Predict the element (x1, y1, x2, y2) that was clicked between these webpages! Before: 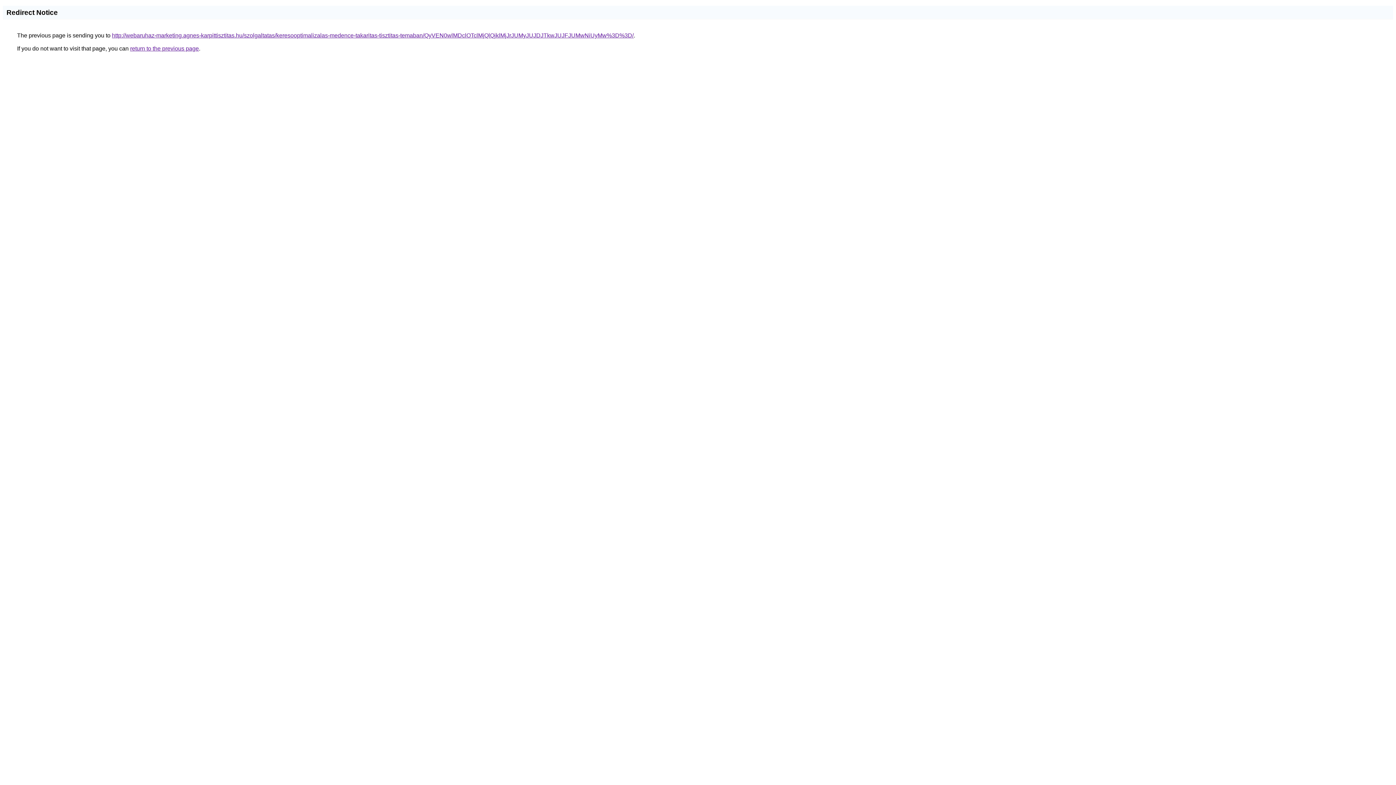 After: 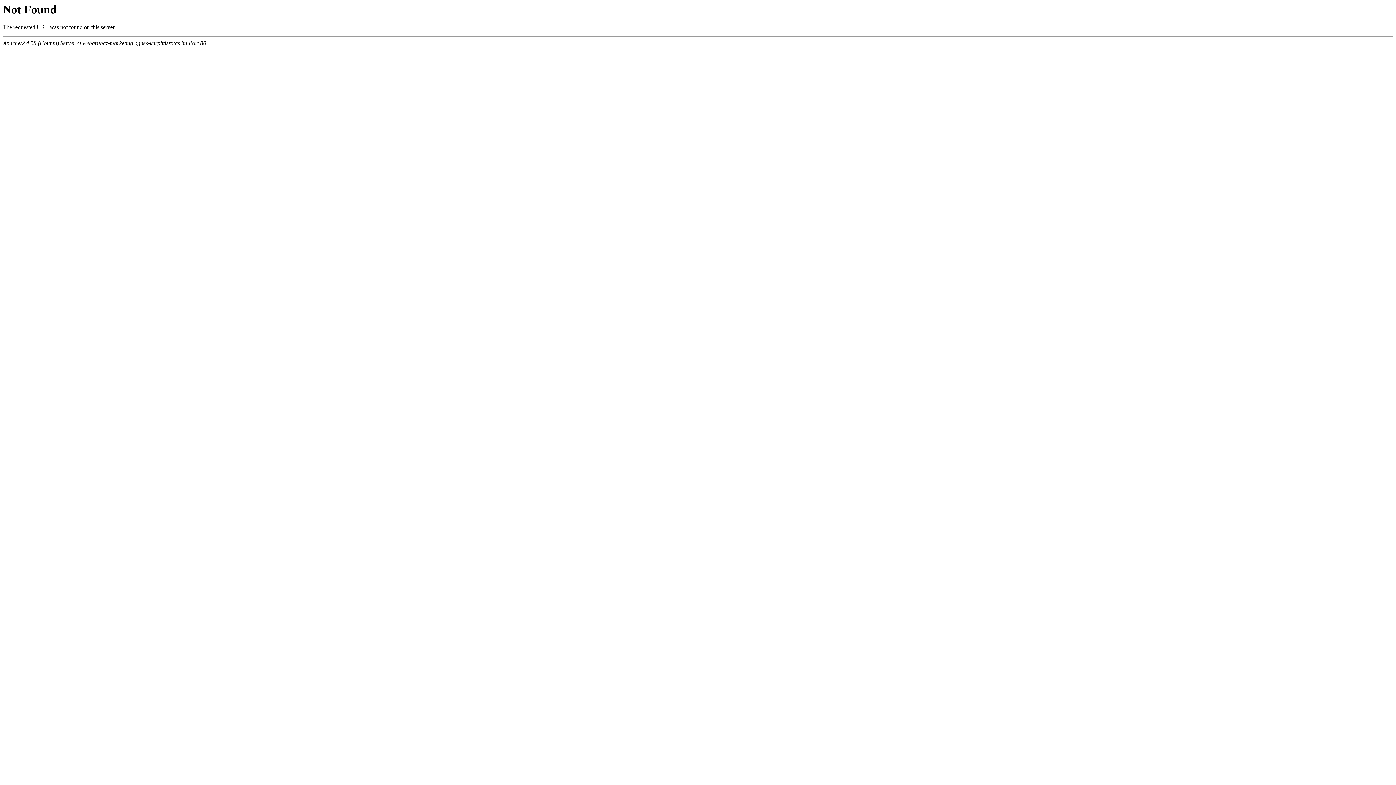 Action: bbox: (112, 32, 633, 38) label: http://webaruhaz-marketing.agnes-karpittisztitas.hu/szolgaltatas/keresooptimalizalas-medence-takaritas-tisztitas-temaban/QyVEN0wlMDclOTclMjQlQjklMjJrJUMyJUJDJTkwJUJFJUMwNiUyMw%3D%3D/